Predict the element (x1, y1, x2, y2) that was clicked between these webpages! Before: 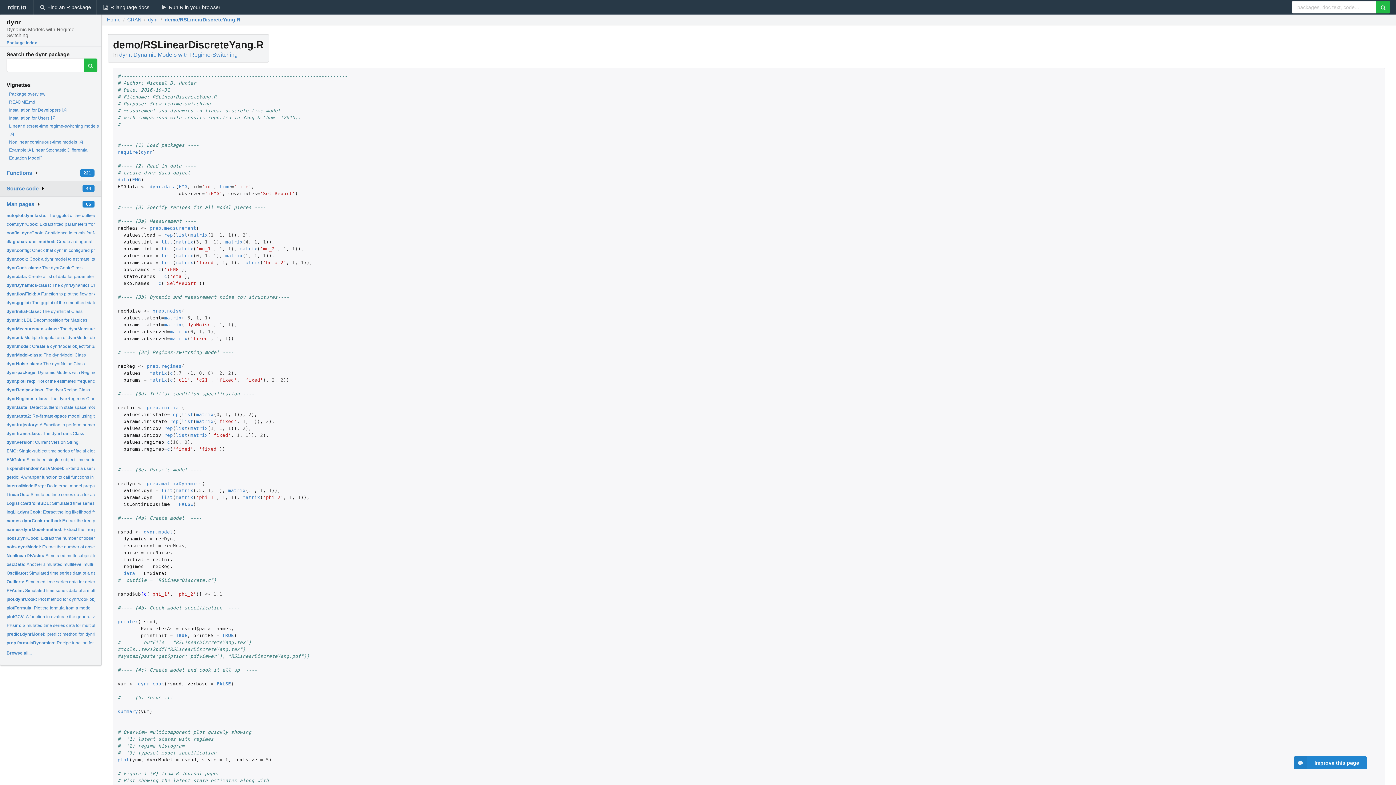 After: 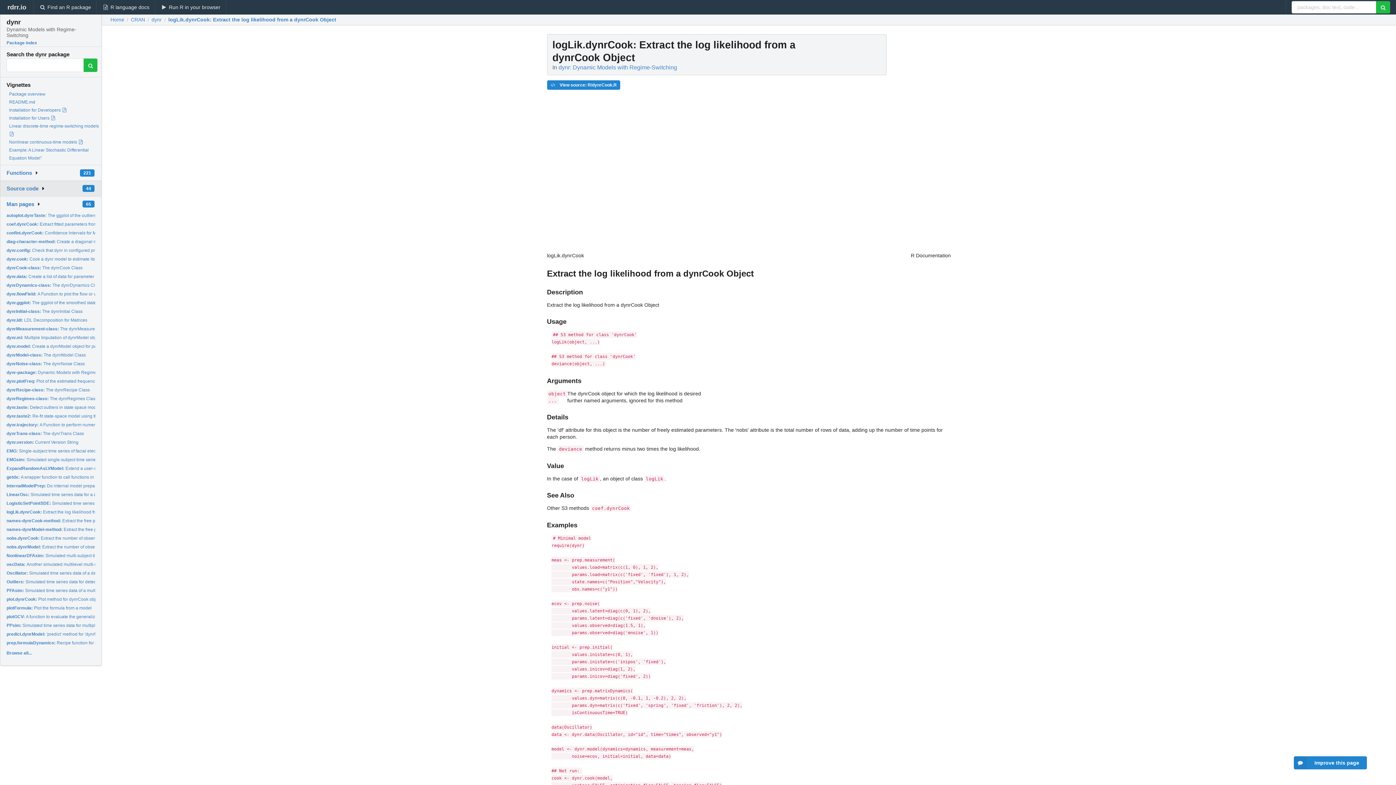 Action: bbox: (6, 509, 138, 514) label: logLik.dynrCook: Extract the log likelihood from a dynrCook Object